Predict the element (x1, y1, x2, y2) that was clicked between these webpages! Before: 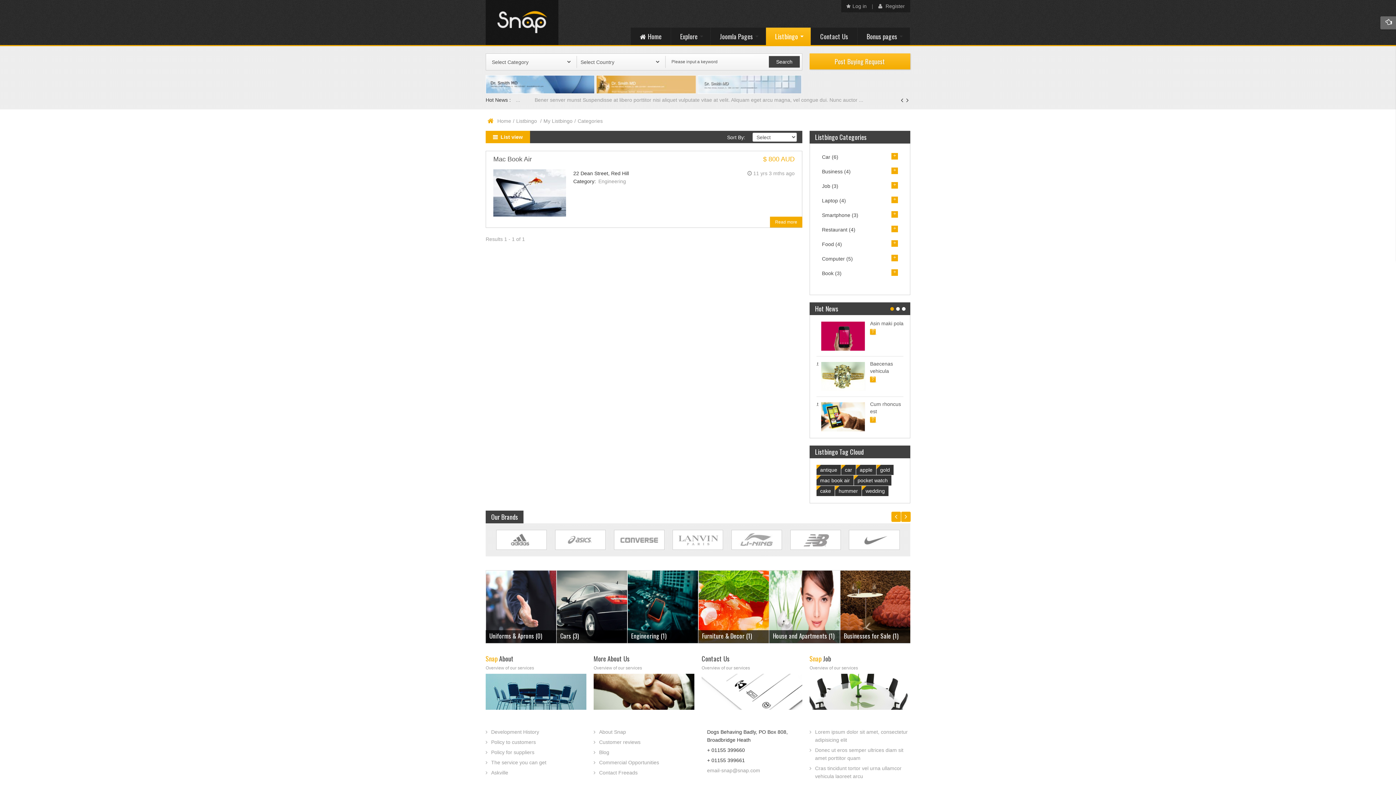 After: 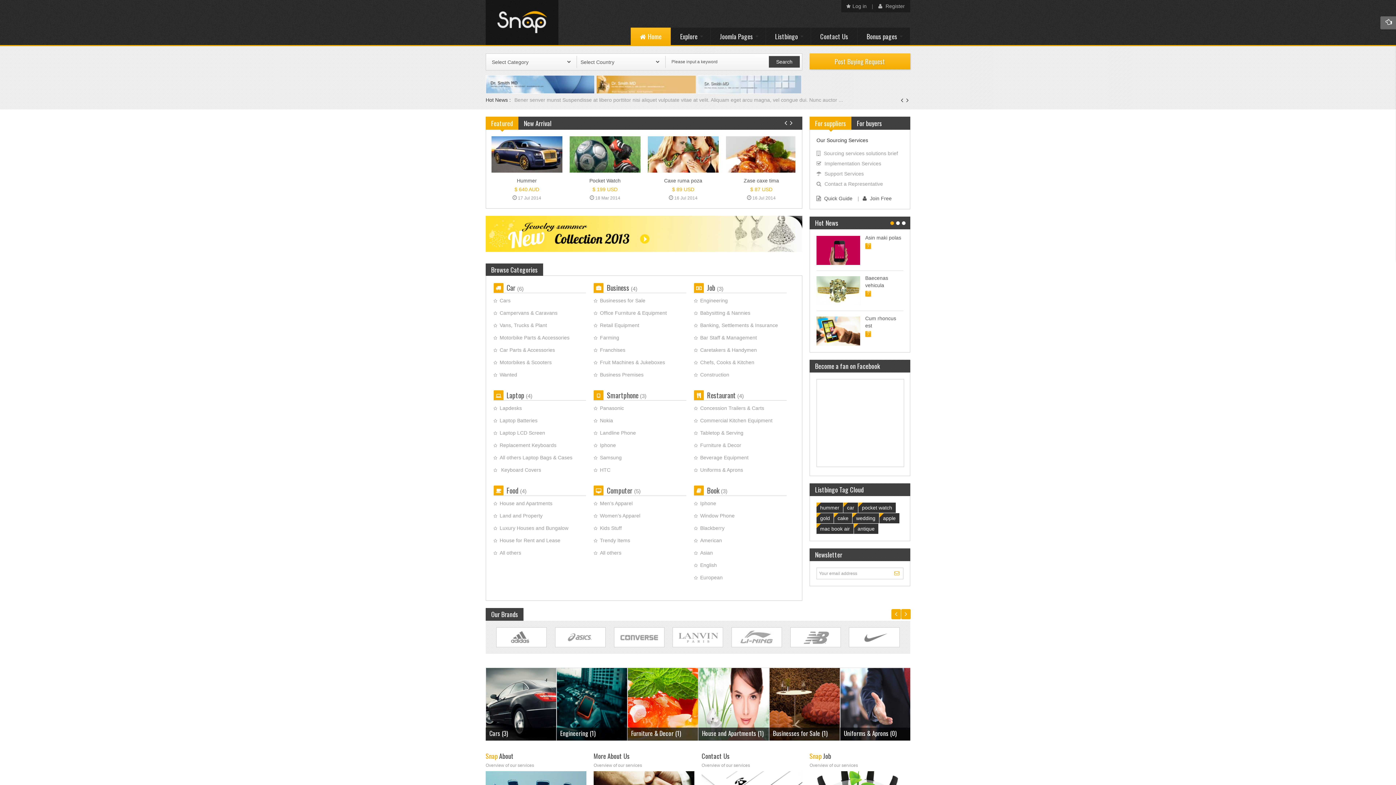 Action: bbox: (485, 0, 558, 45)